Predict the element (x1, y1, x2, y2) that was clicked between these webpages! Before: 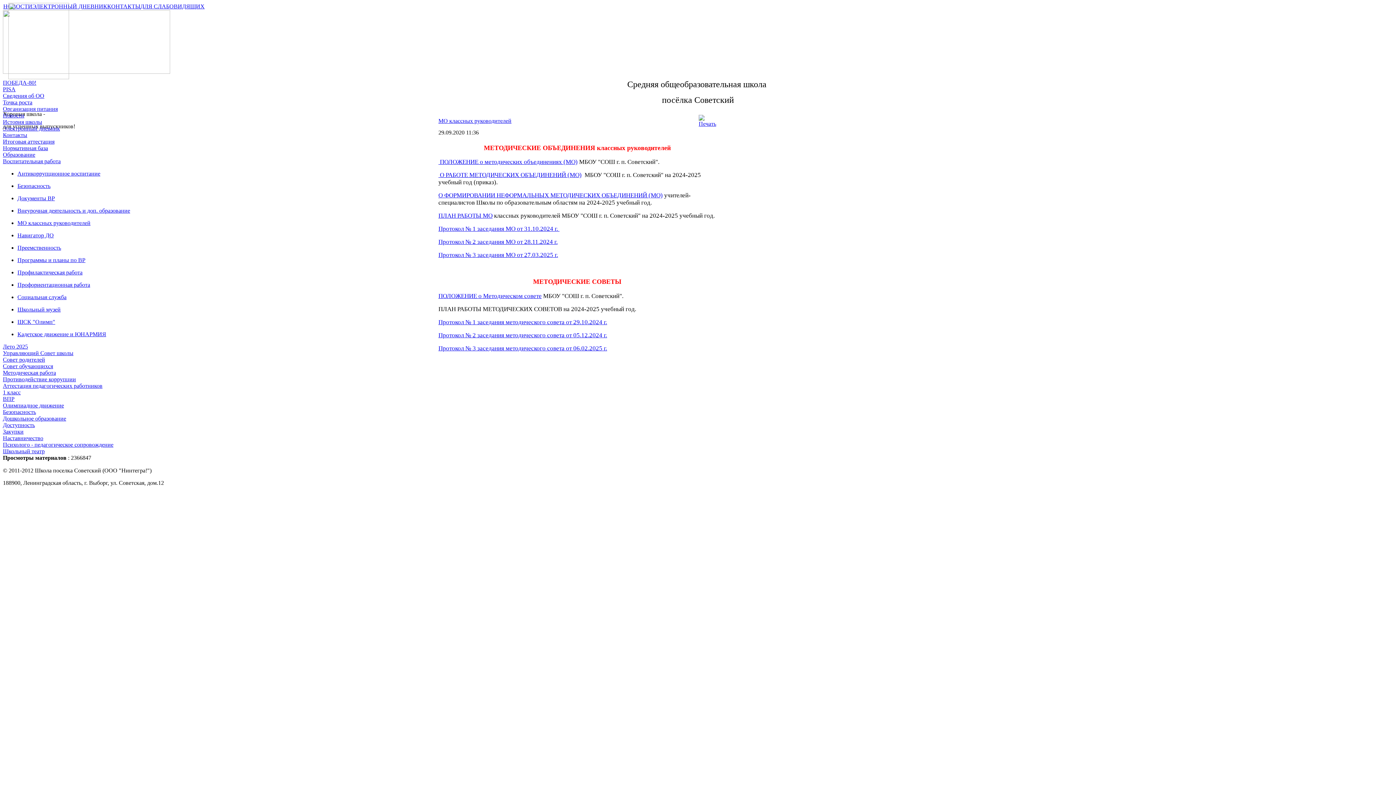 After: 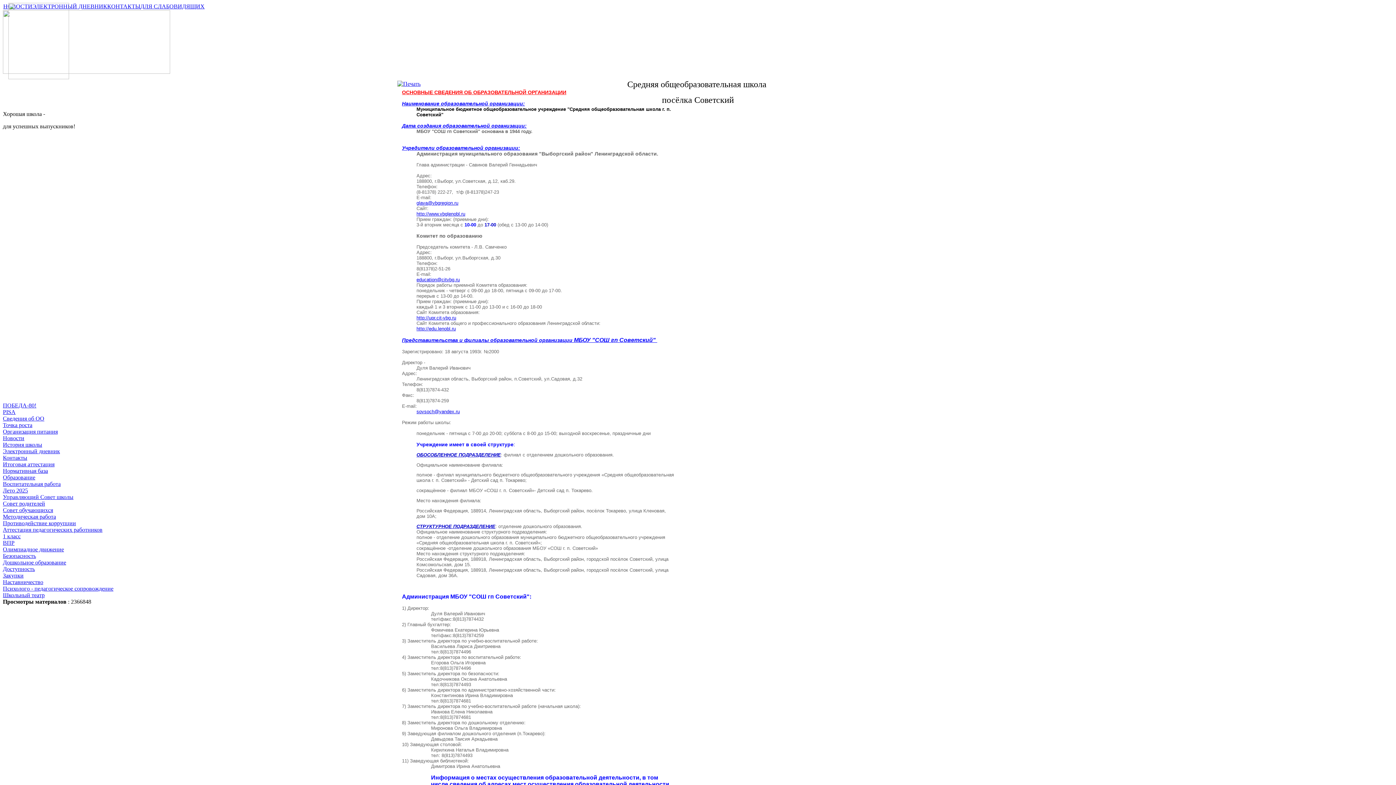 Action: bbox: (107, 3, 140, 9) label: КОНТАКТЫ